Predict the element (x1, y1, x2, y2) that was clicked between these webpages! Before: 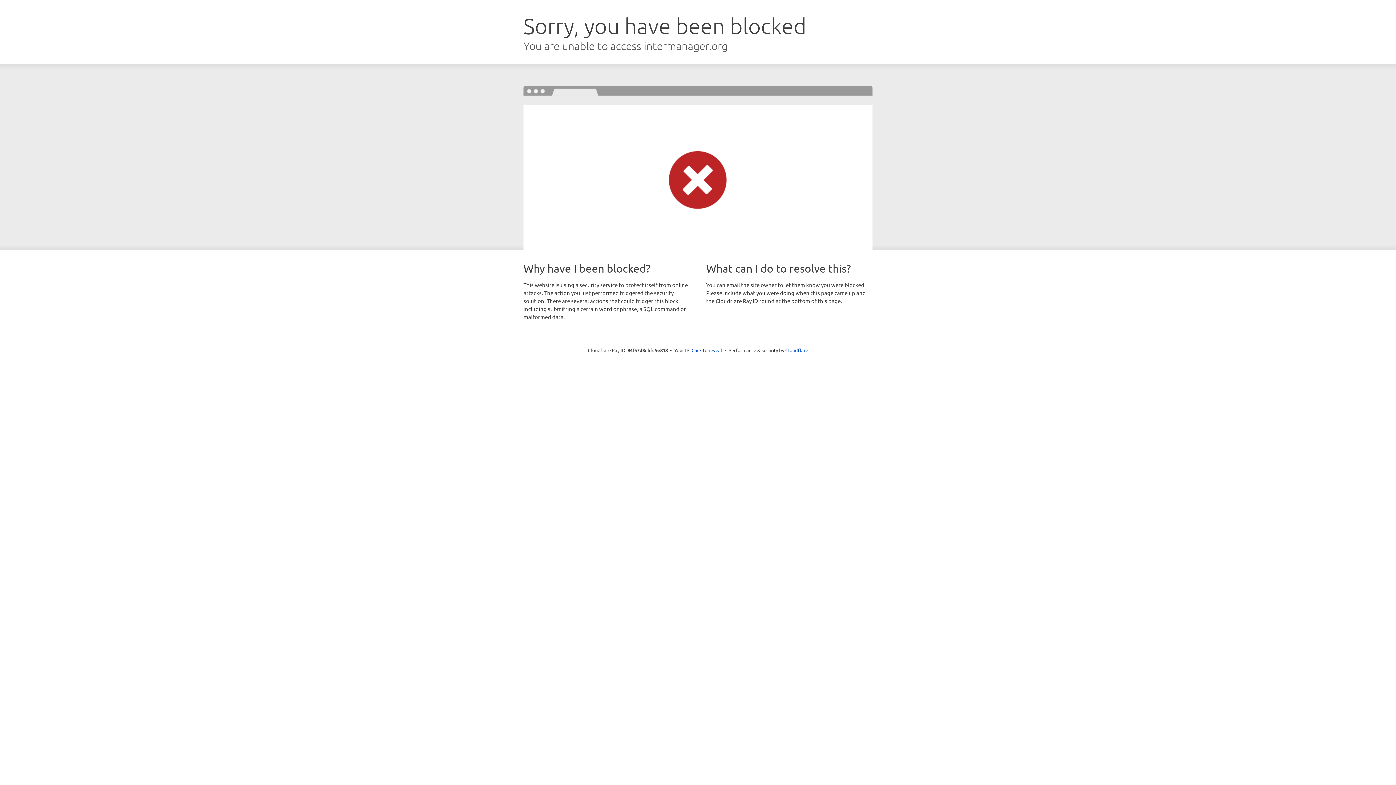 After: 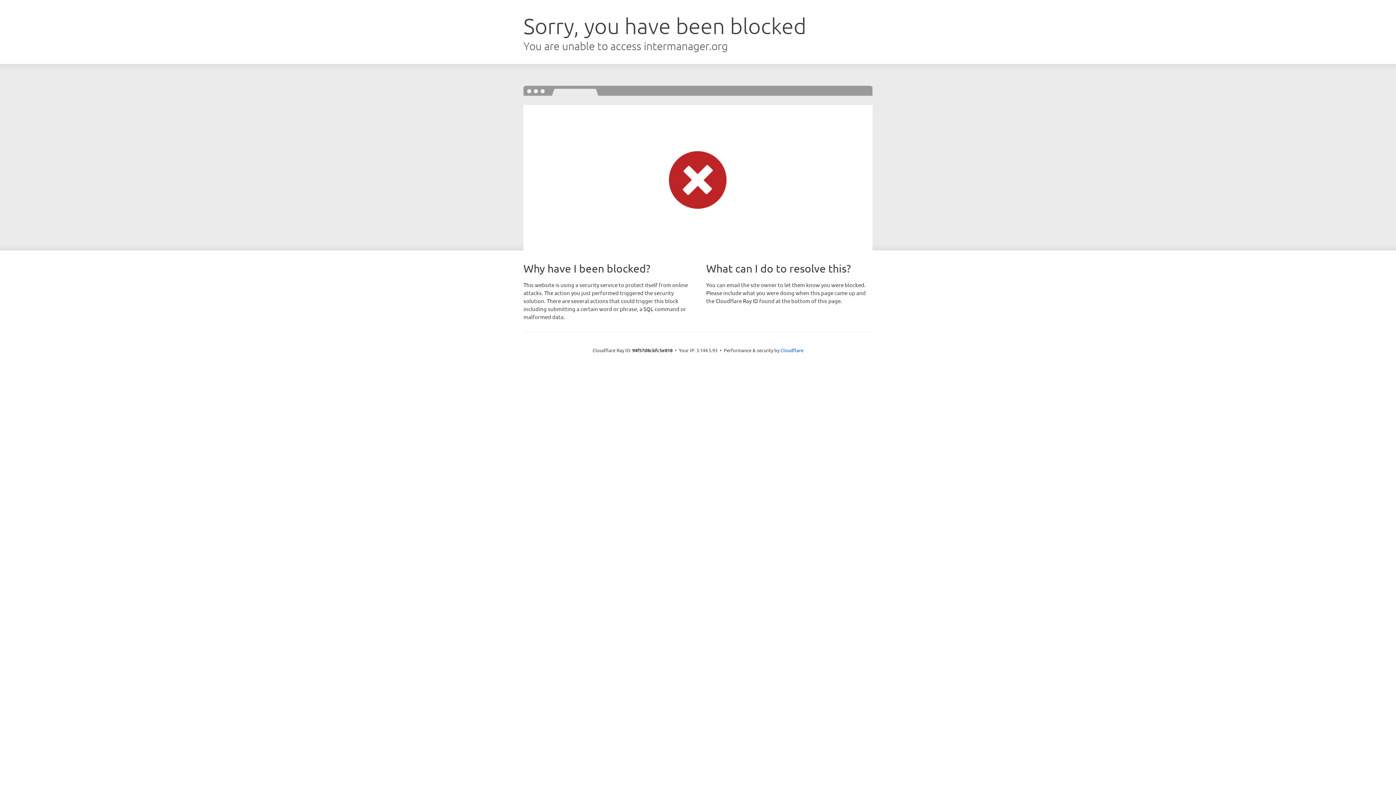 Action: bbox: (691, 346, 722, 353) label: Click to reveal